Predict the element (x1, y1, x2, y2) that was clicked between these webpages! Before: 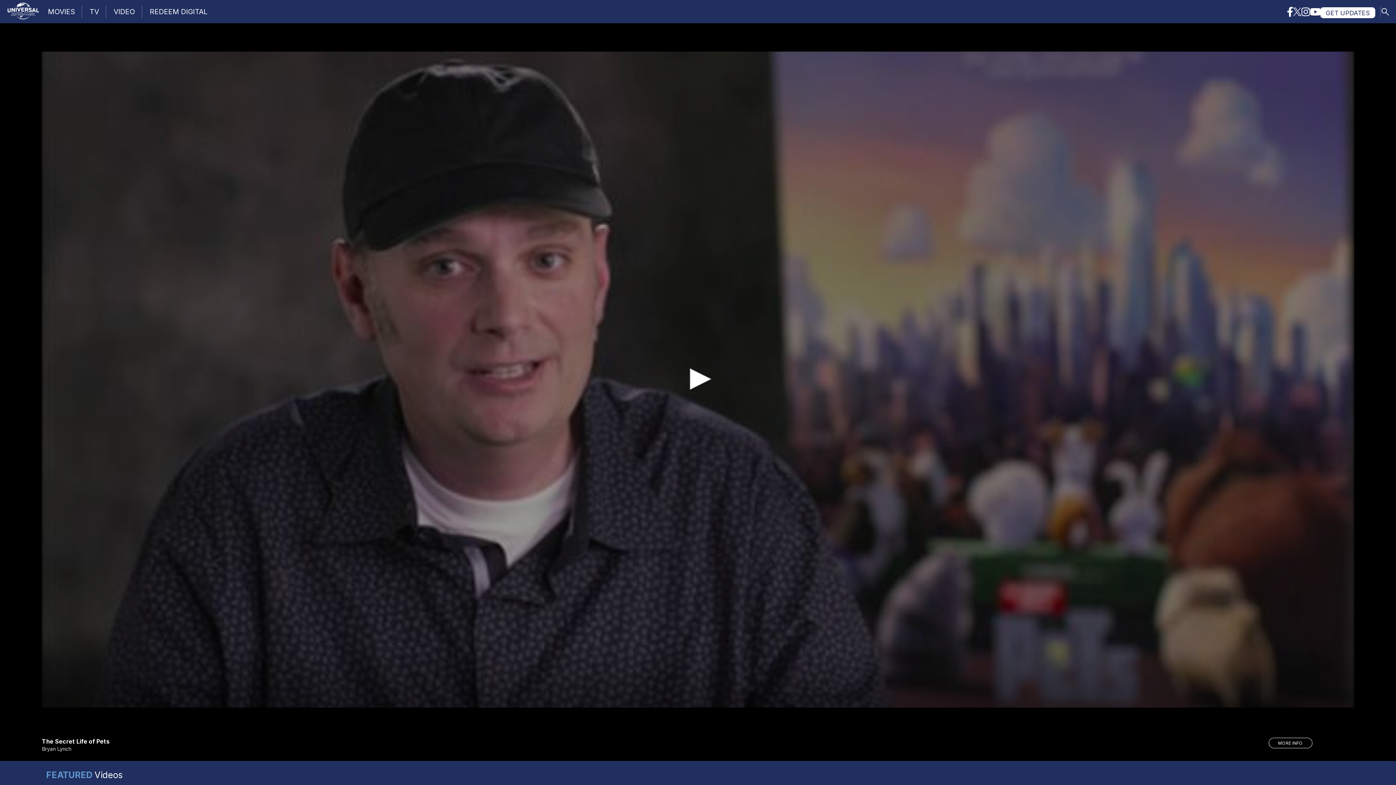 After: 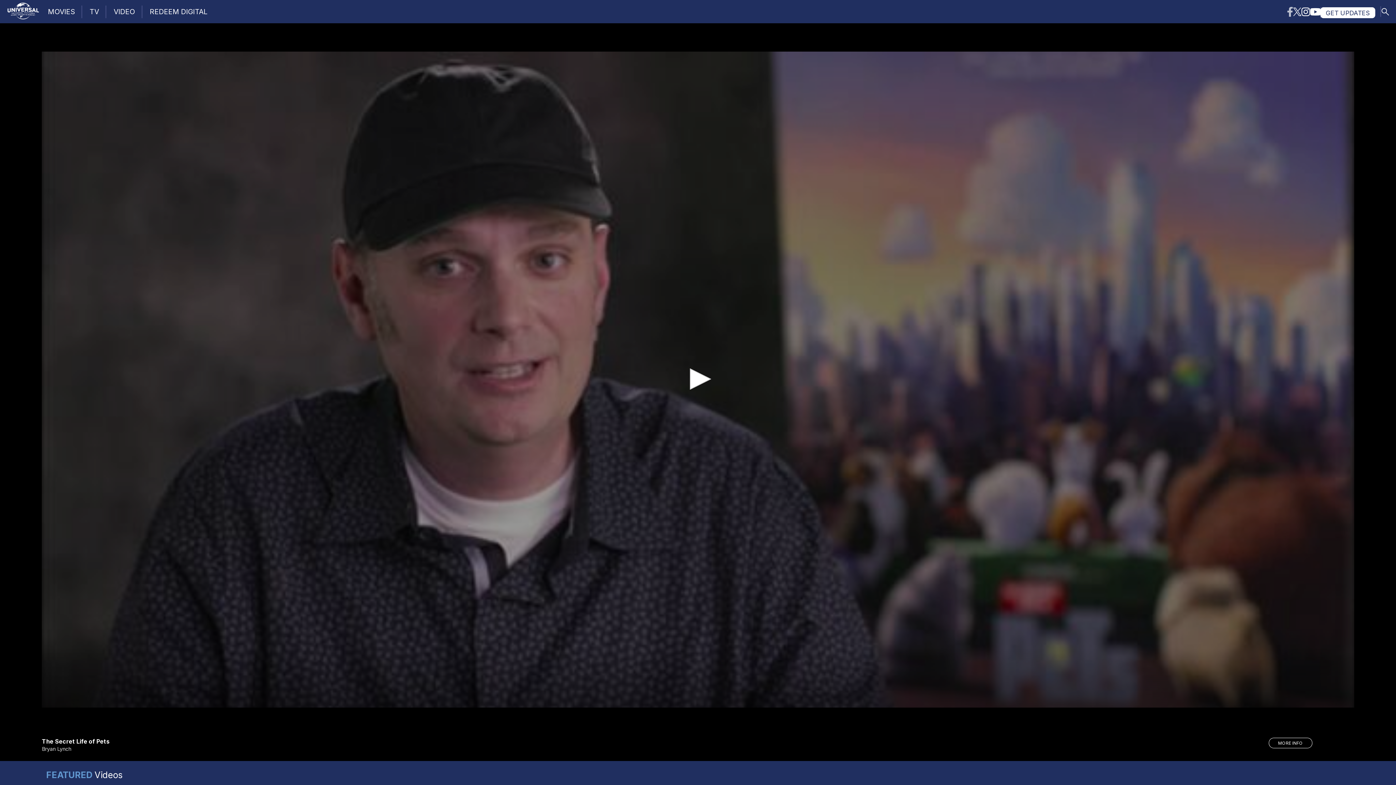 Action: bbox: (1287, 6, 1293, 18)